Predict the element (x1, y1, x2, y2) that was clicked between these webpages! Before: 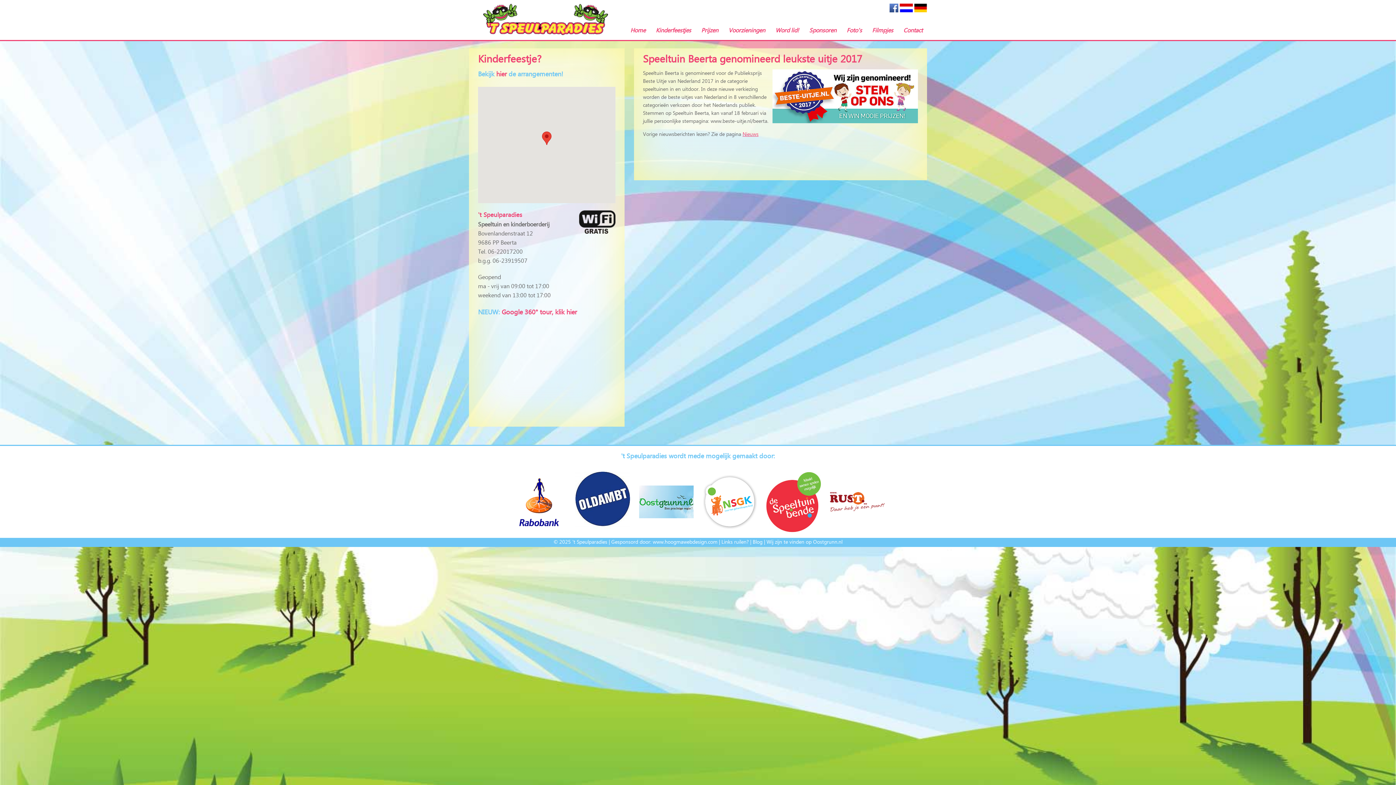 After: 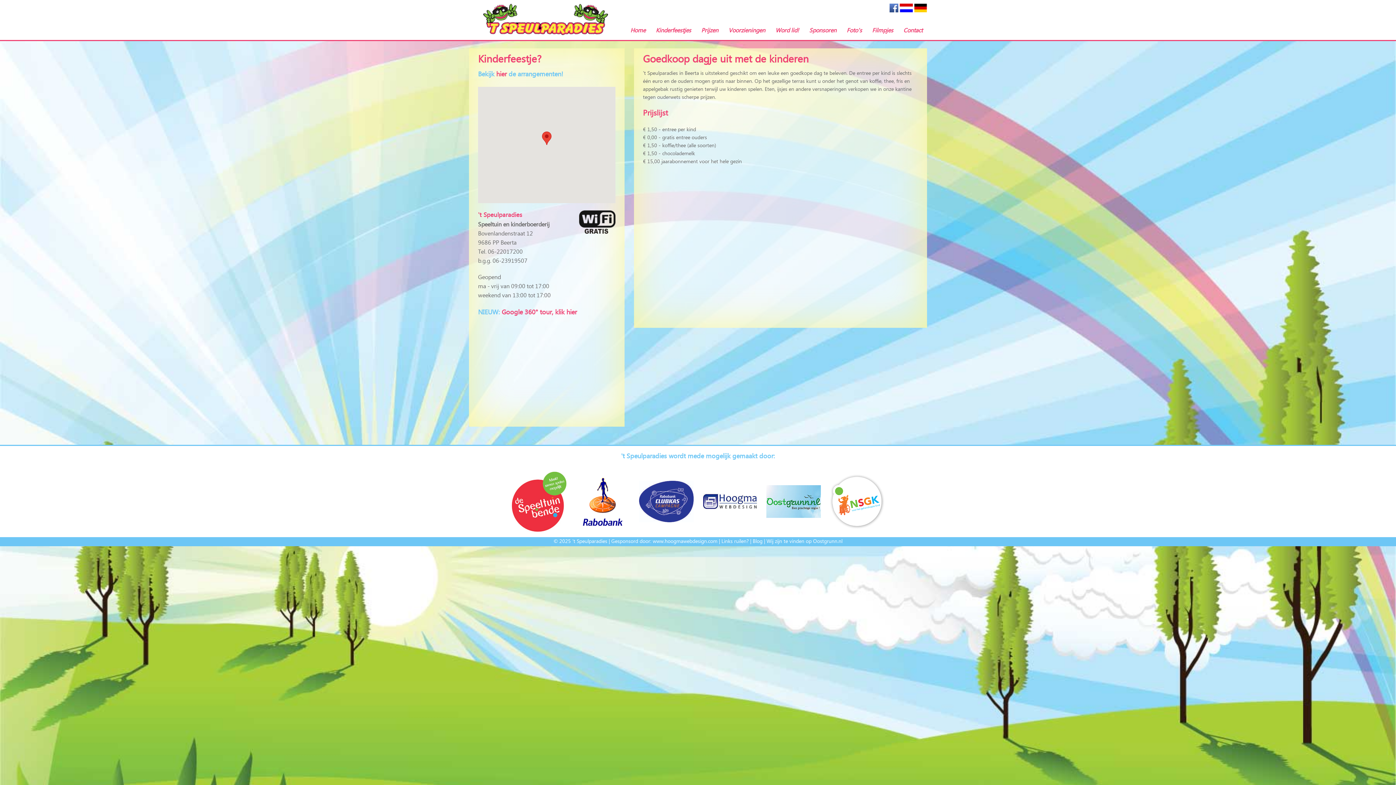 Action: label: Prijzen bbox: (697, 13, 722, 36)